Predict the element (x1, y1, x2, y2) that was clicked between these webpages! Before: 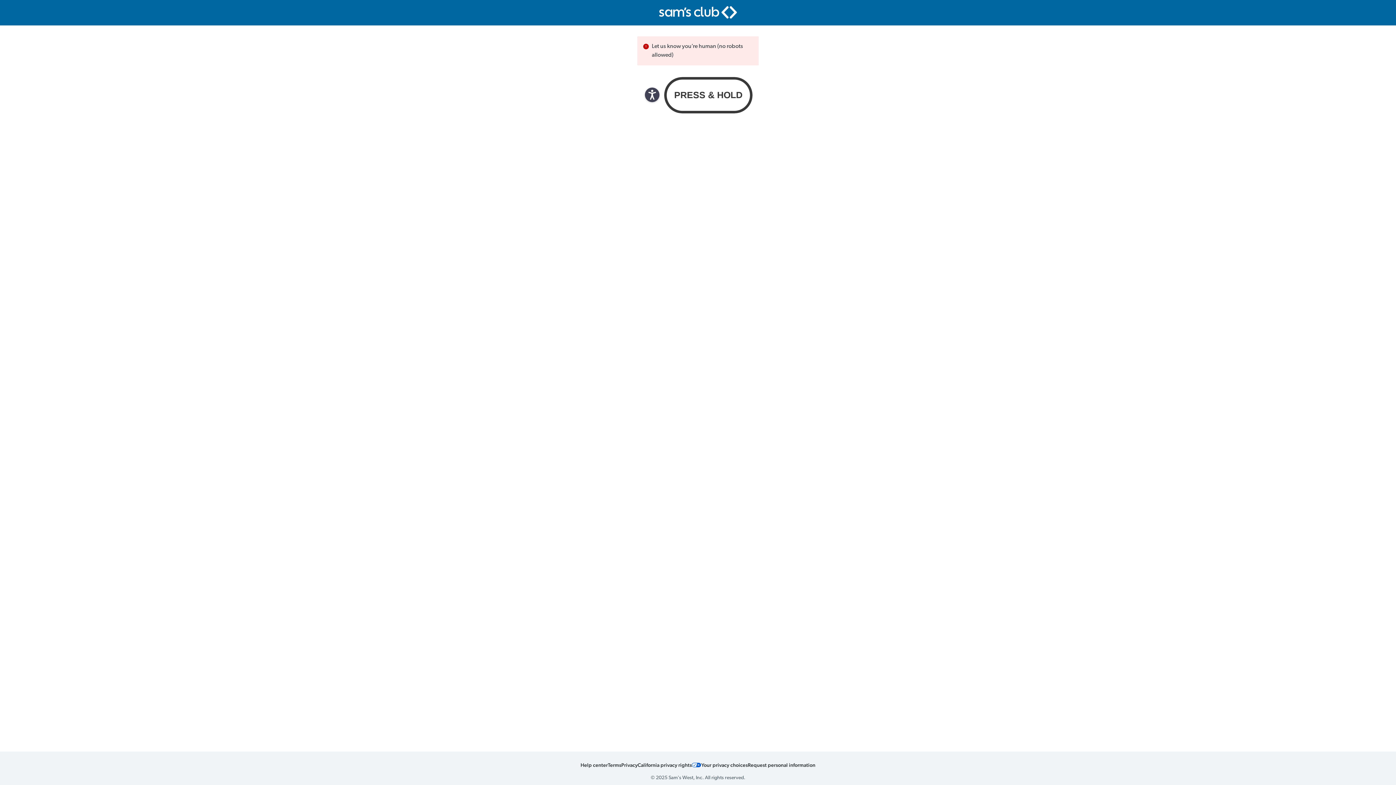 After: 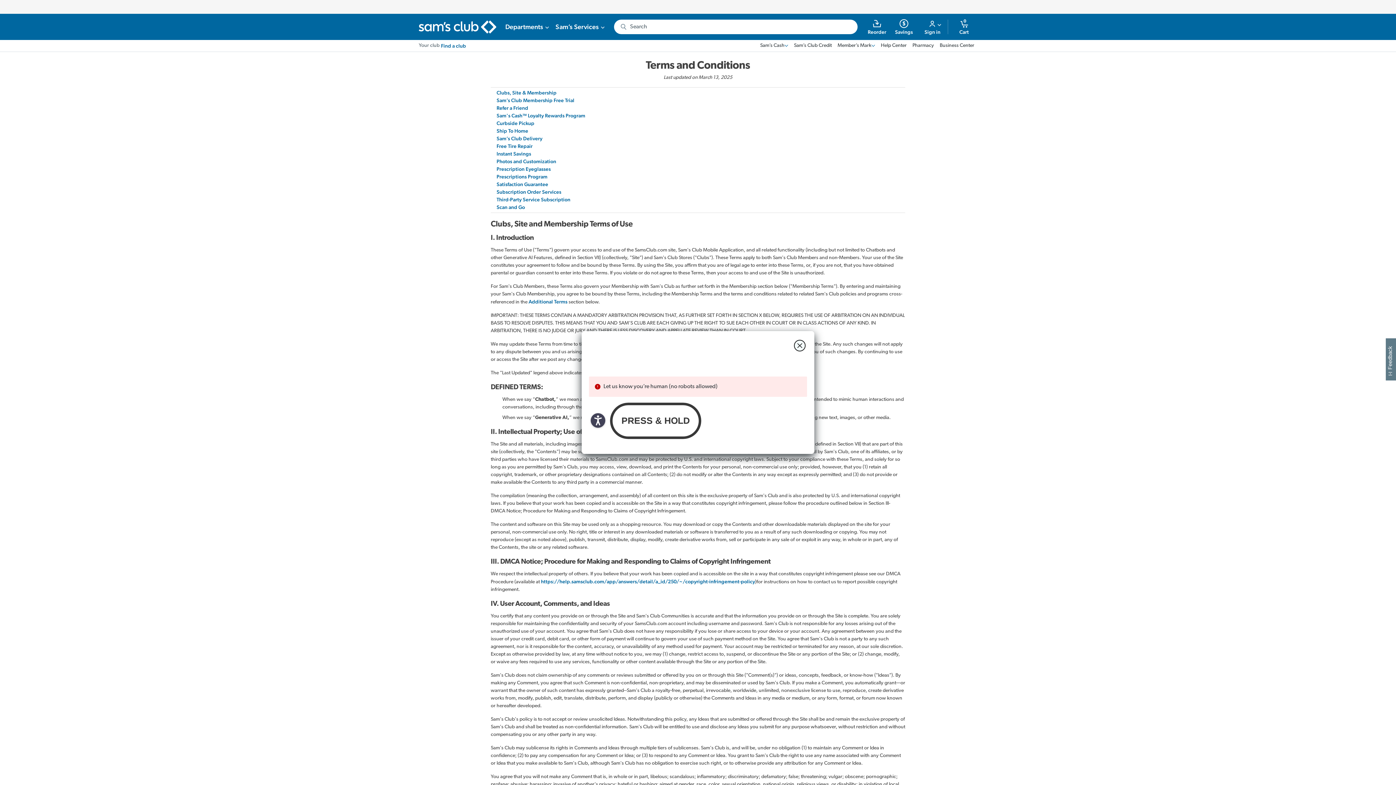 Action: label: Terms bbox: (608, 761, 621, 768)